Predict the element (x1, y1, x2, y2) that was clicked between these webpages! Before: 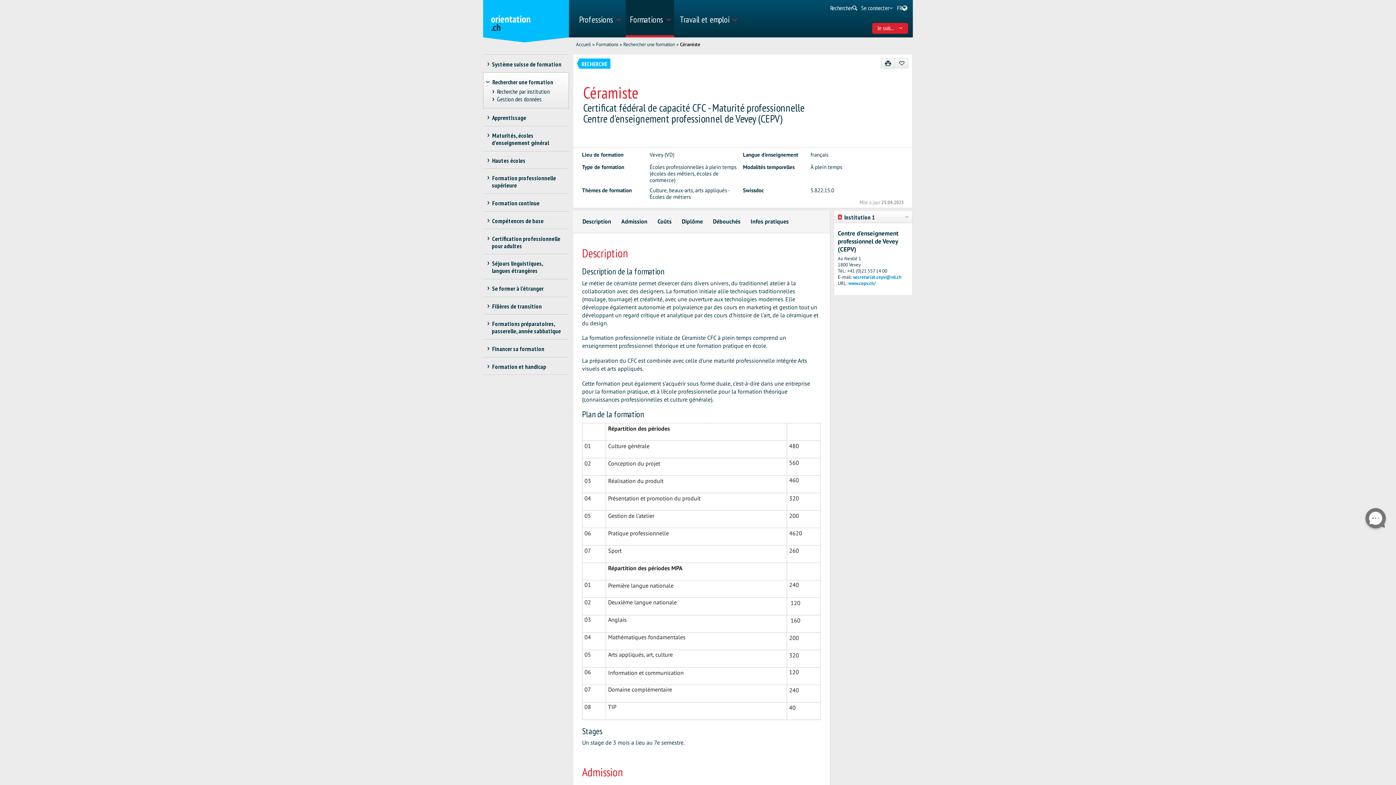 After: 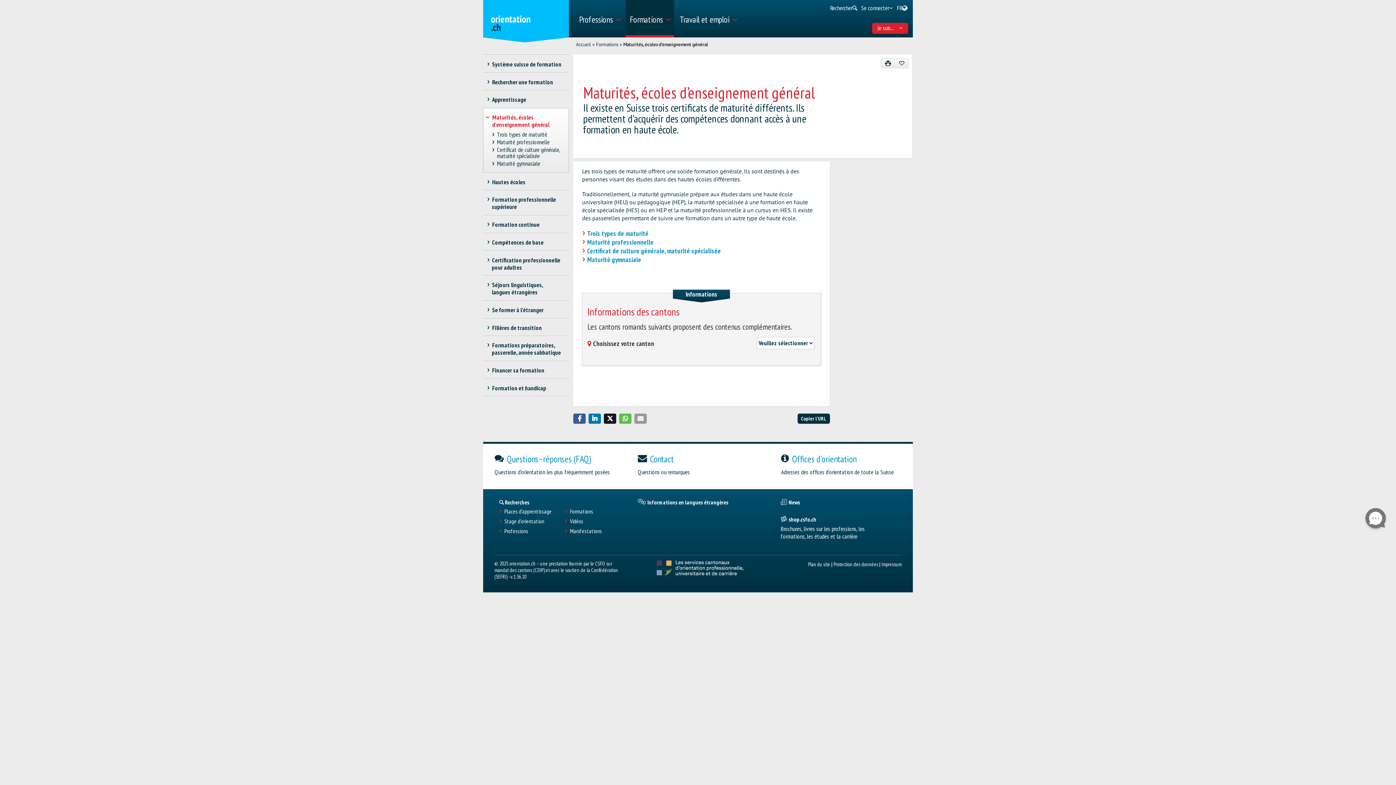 Action: label: Maturités, écoles d’enseignement général bbox: (483, 126, 565, 151)